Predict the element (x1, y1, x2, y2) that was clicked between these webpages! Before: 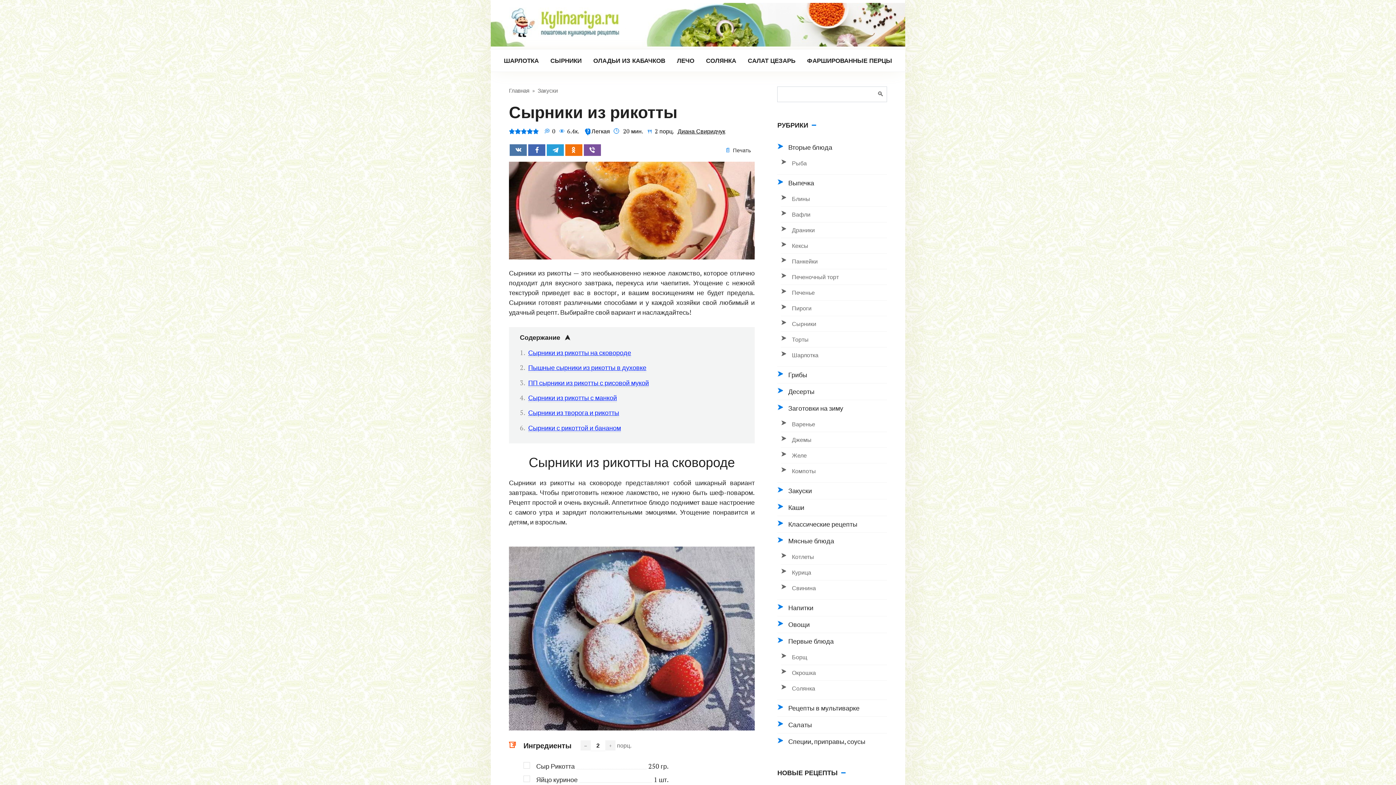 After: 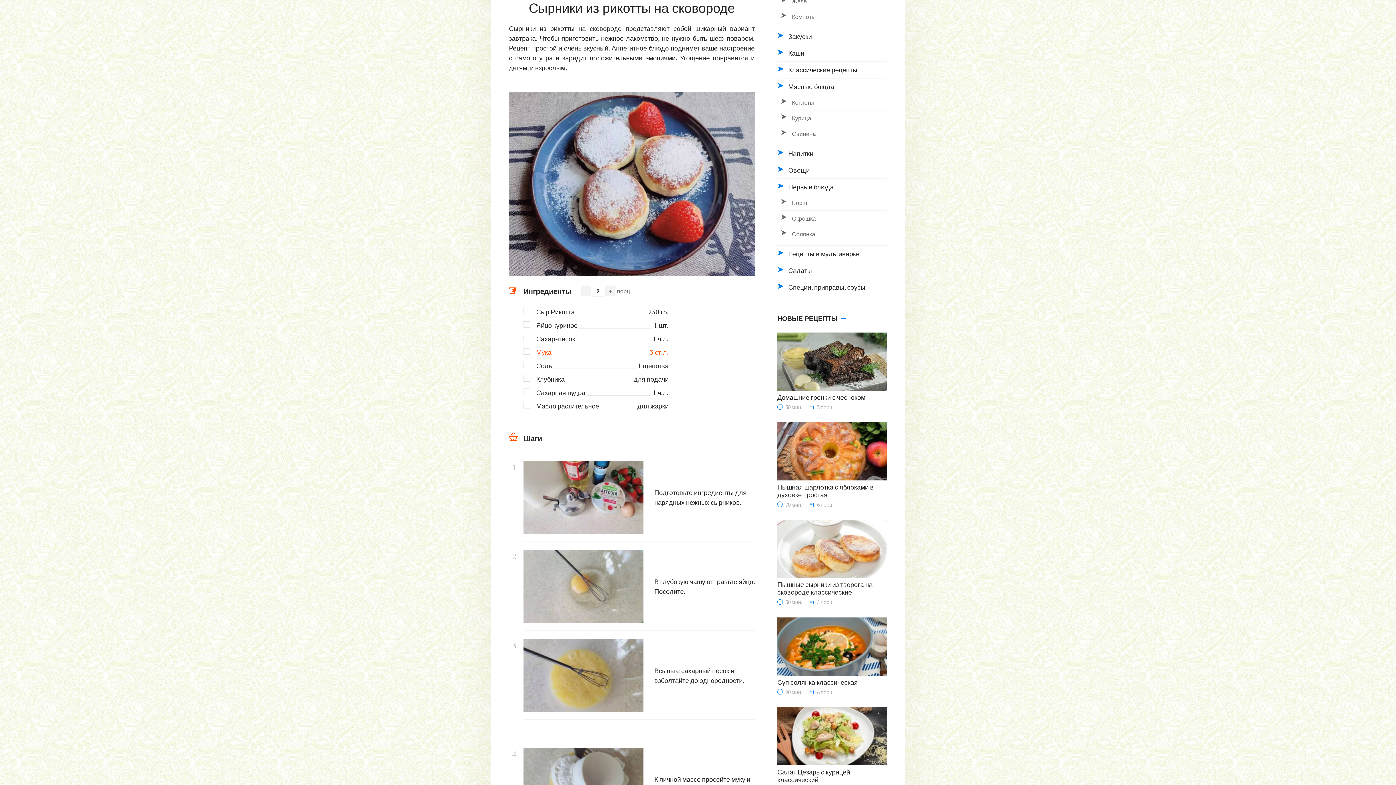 Action: label: Сырники из рикотты на сковороде bbox: (528, 348, 631, 357)